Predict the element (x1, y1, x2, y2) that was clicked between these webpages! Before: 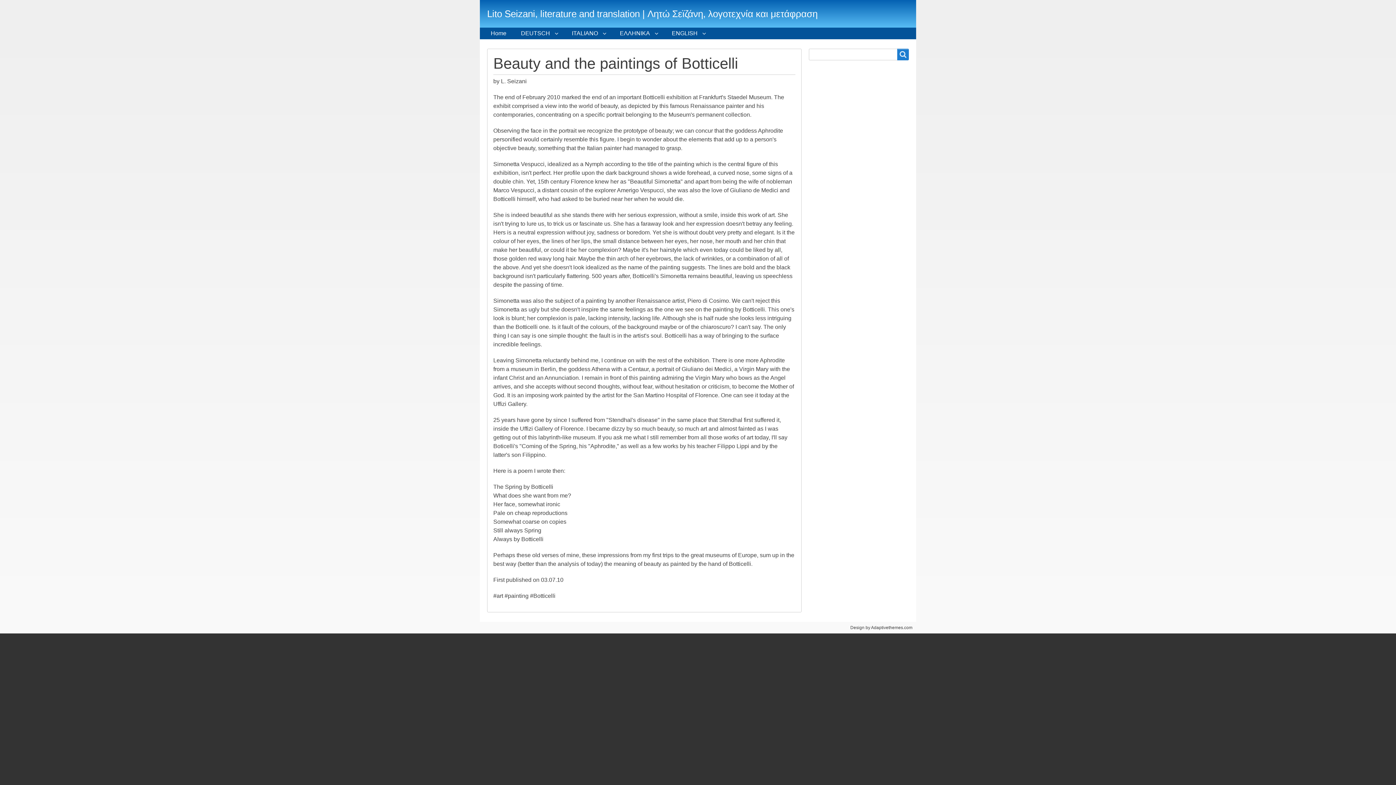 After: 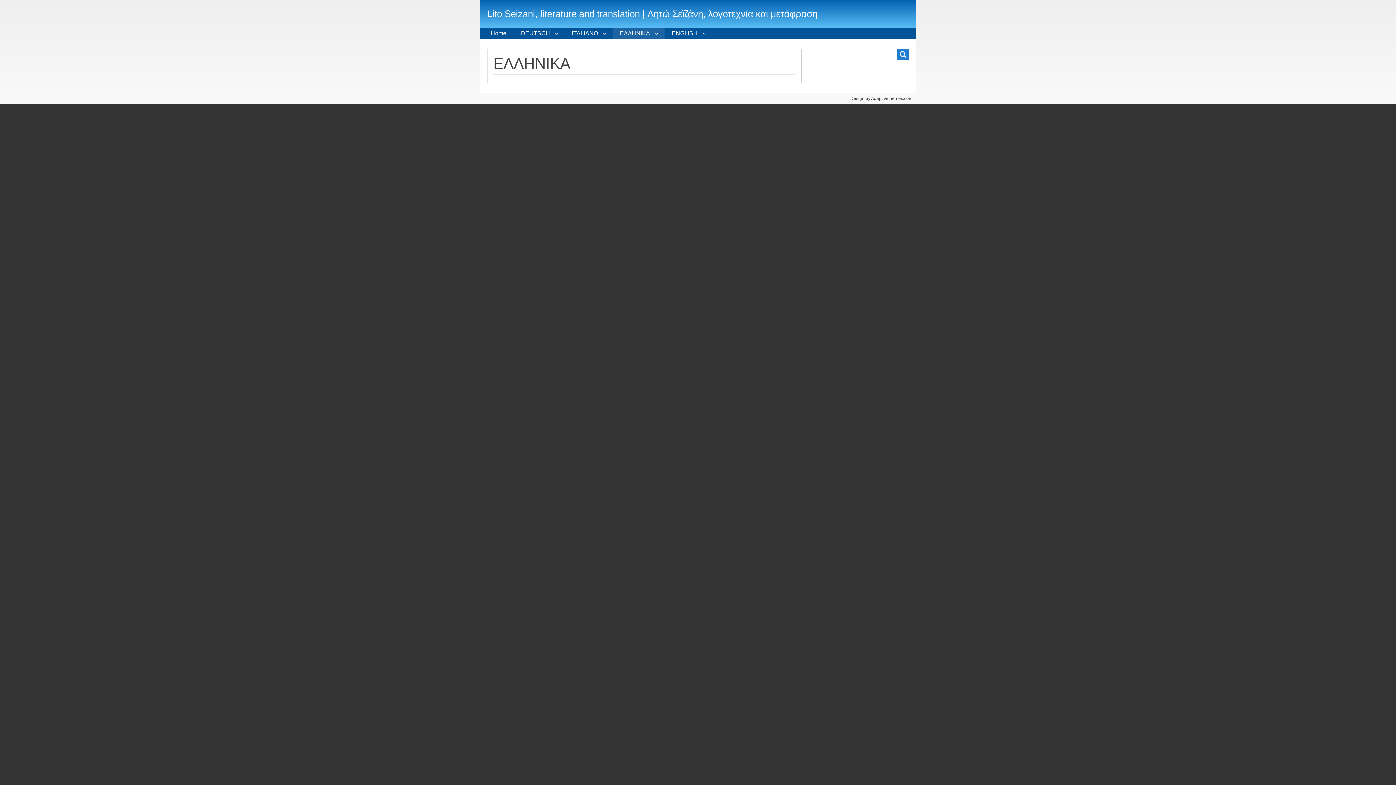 Action: bbox: (612, 27, 664, 39) label: ΕΛΛΗΝΙΚΑ